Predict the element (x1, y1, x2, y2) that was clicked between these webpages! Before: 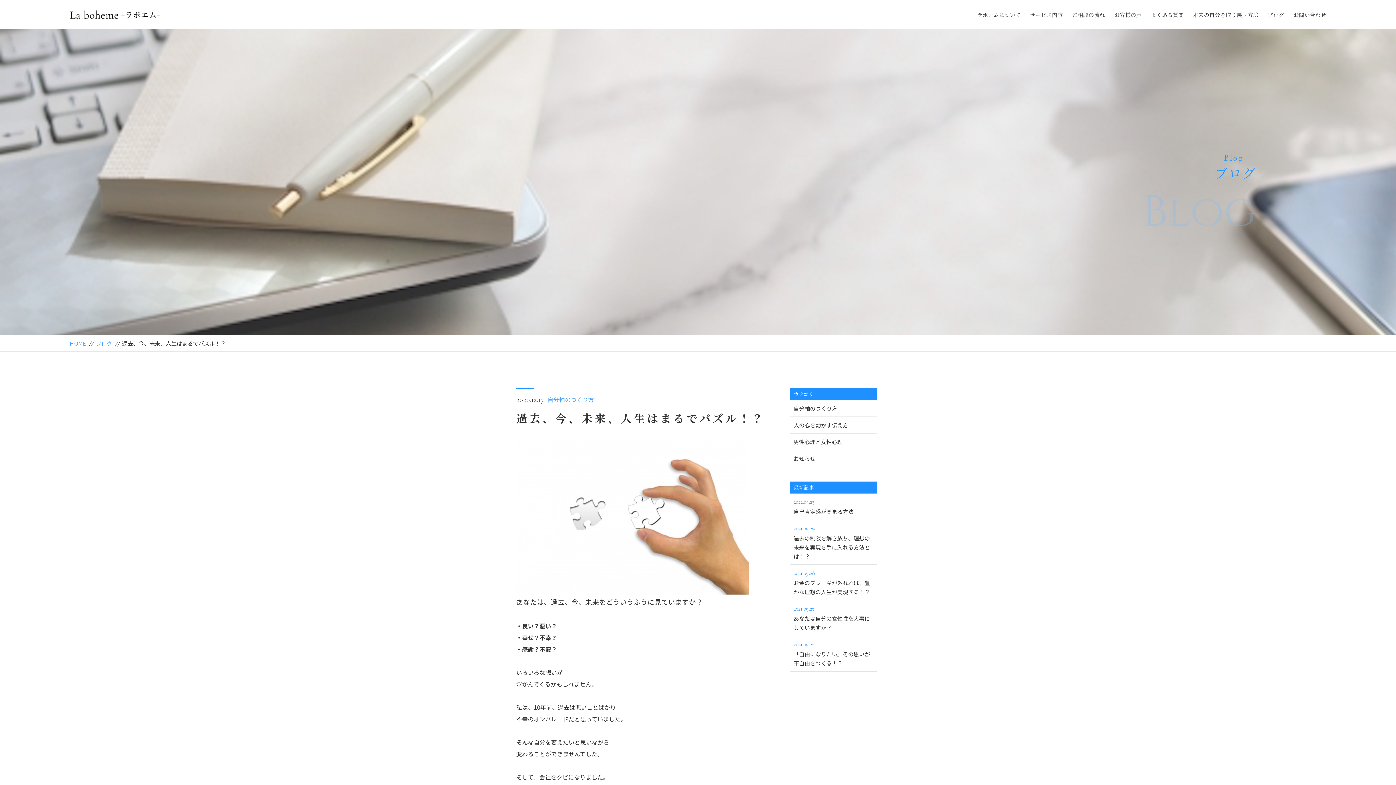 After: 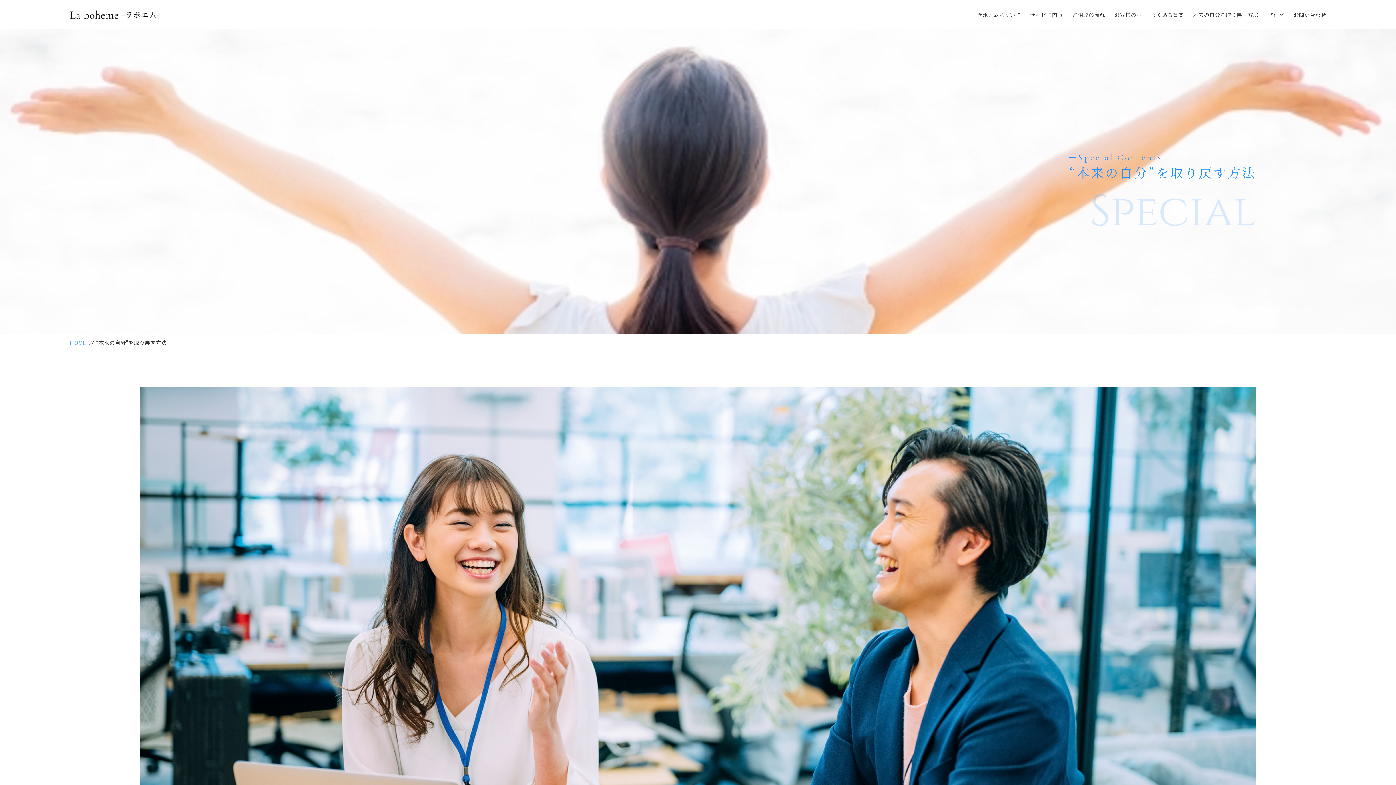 Action: label: 本来の自分を取り戻す方法 bbox: (1193, 10, 1258, 19)